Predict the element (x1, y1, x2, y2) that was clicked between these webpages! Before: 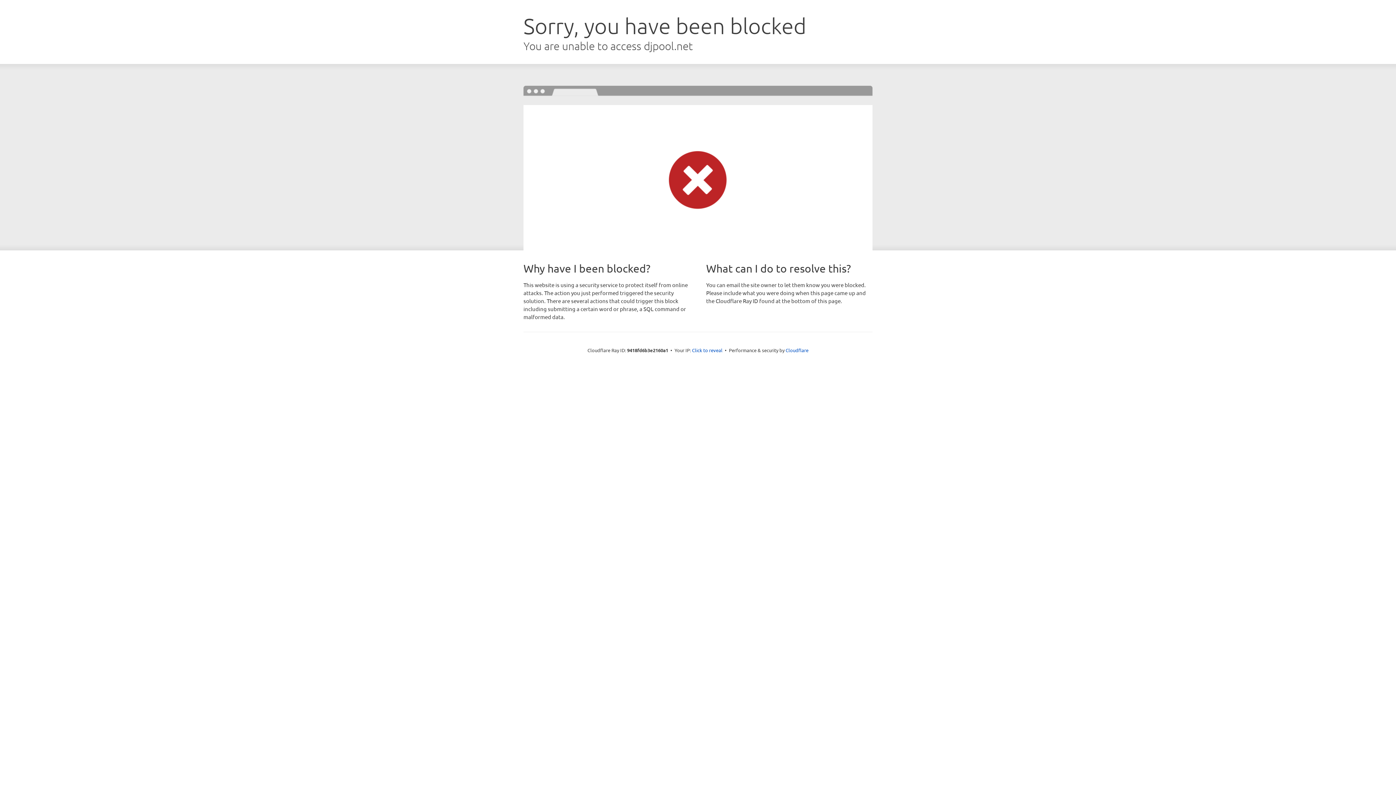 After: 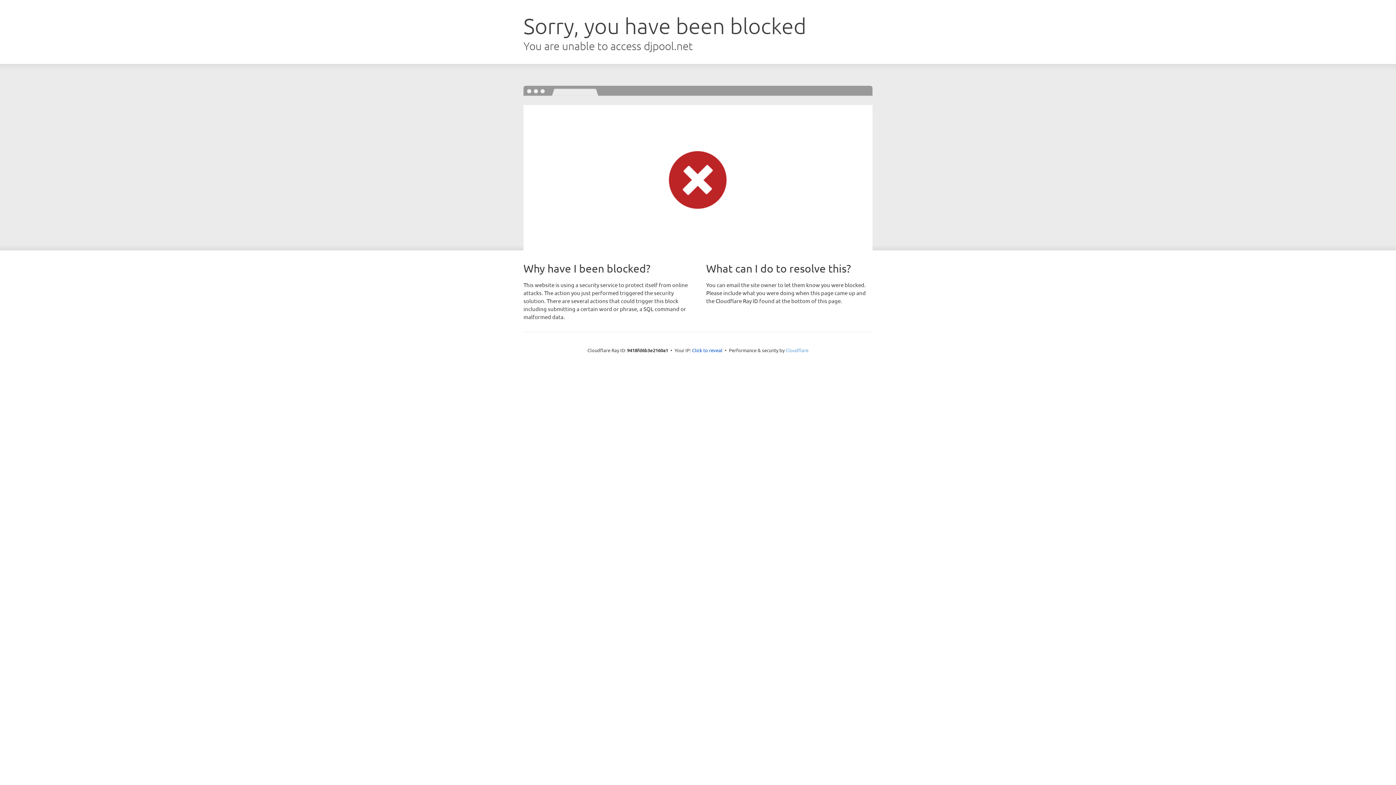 Action: label: Cloudflare bbox: (785, 347, 808, 353)